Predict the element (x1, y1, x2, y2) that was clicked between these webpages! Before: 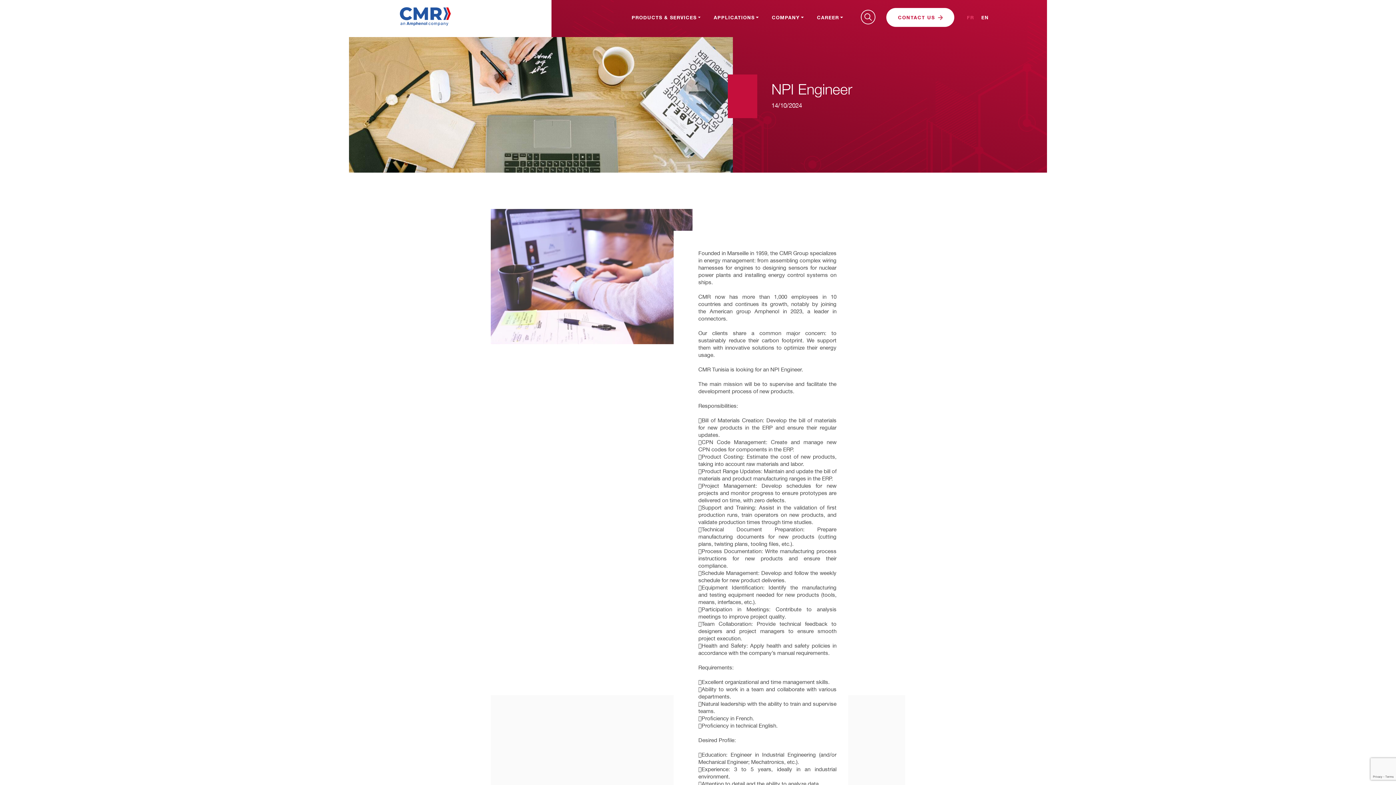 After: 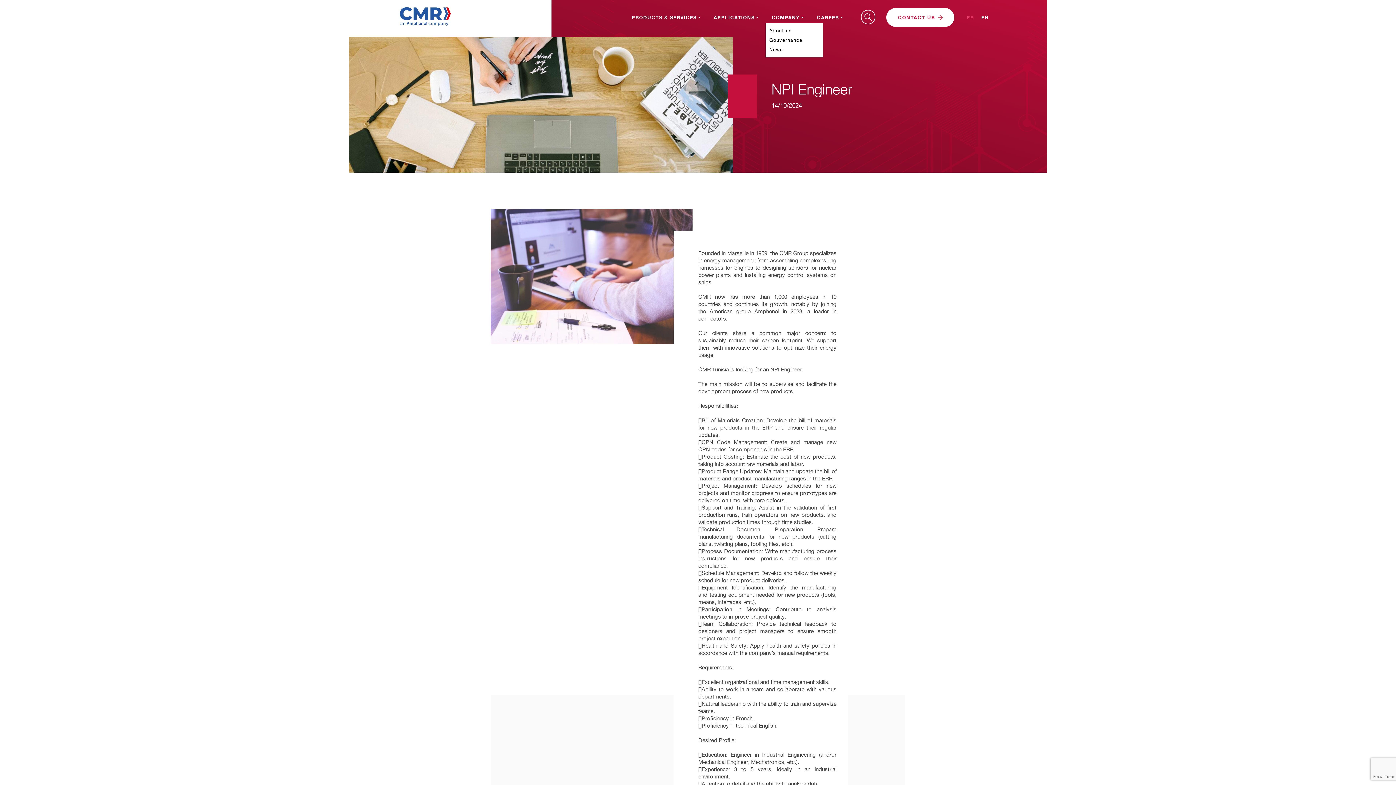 Action: bbox: (765, 10, 810, 24) label: COMPANY